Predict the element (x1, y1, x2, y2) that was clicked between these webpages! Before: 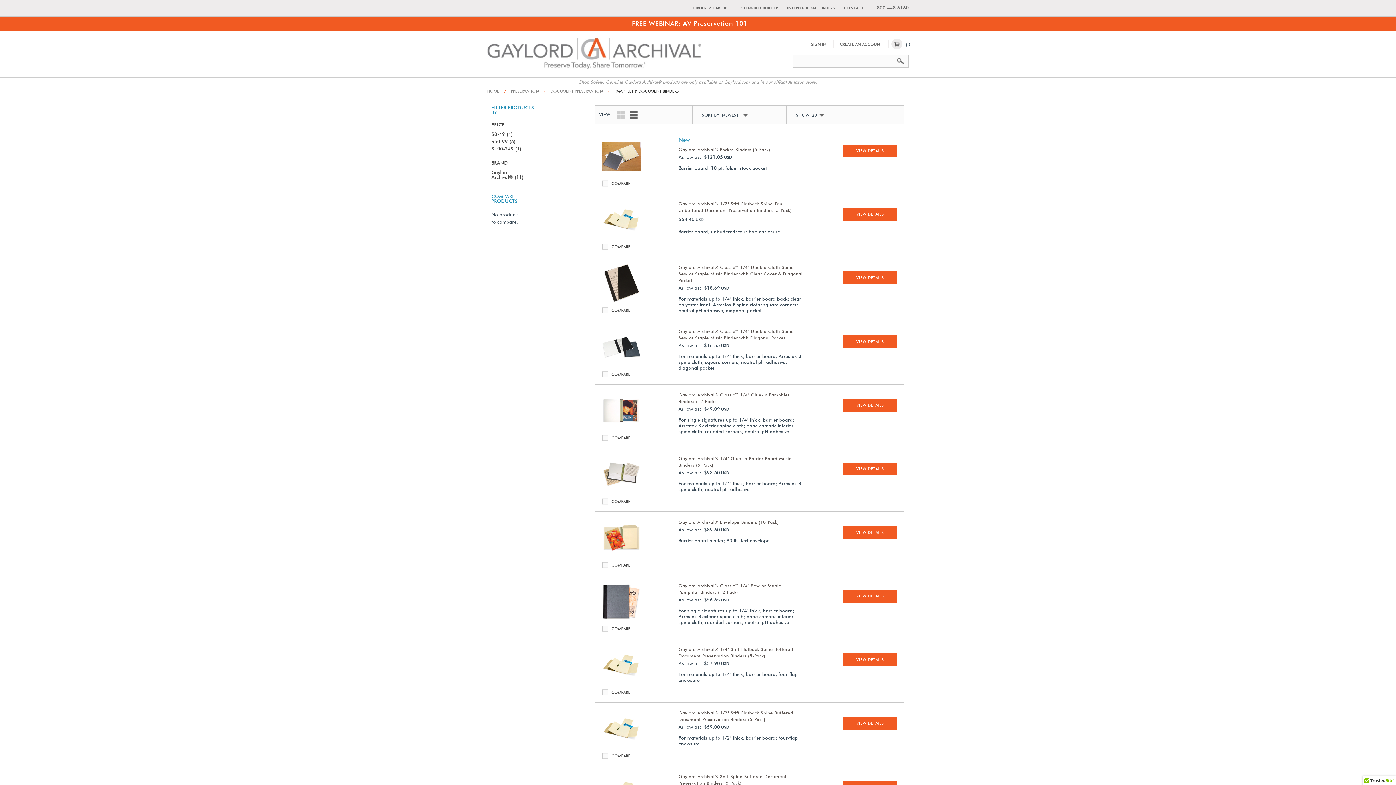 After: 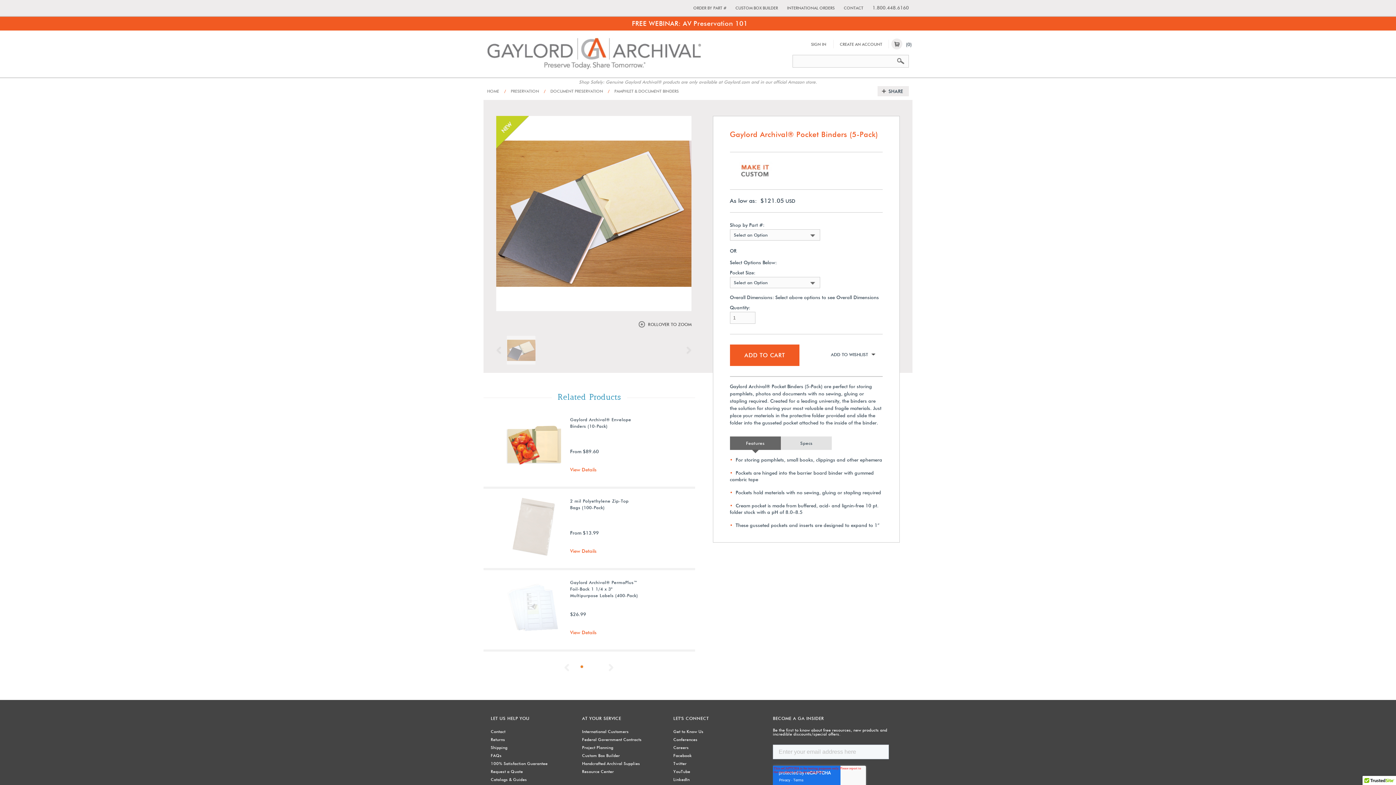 Action: bbox: (678, 146, 802, 152) label: Gaylord Archival® Pocket Binders (5-Pack)